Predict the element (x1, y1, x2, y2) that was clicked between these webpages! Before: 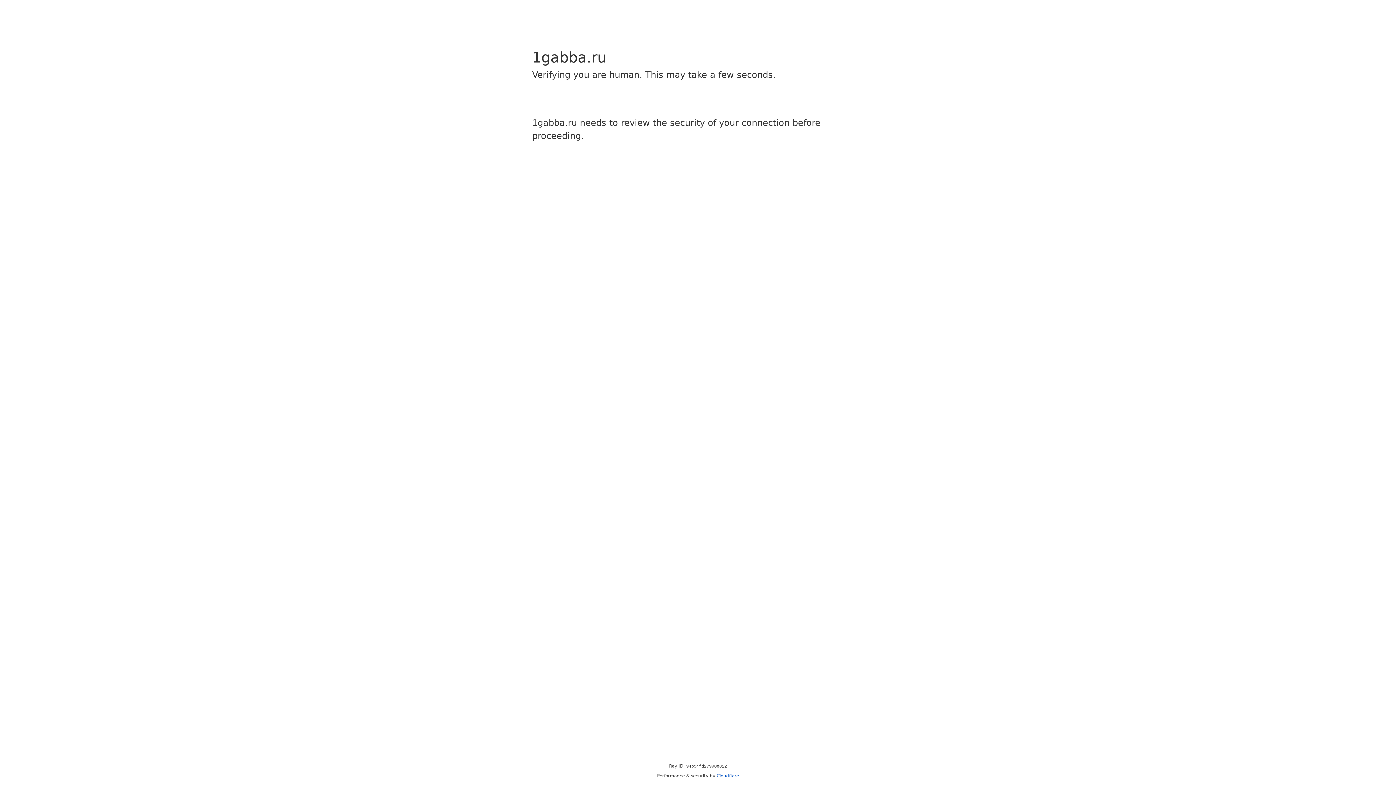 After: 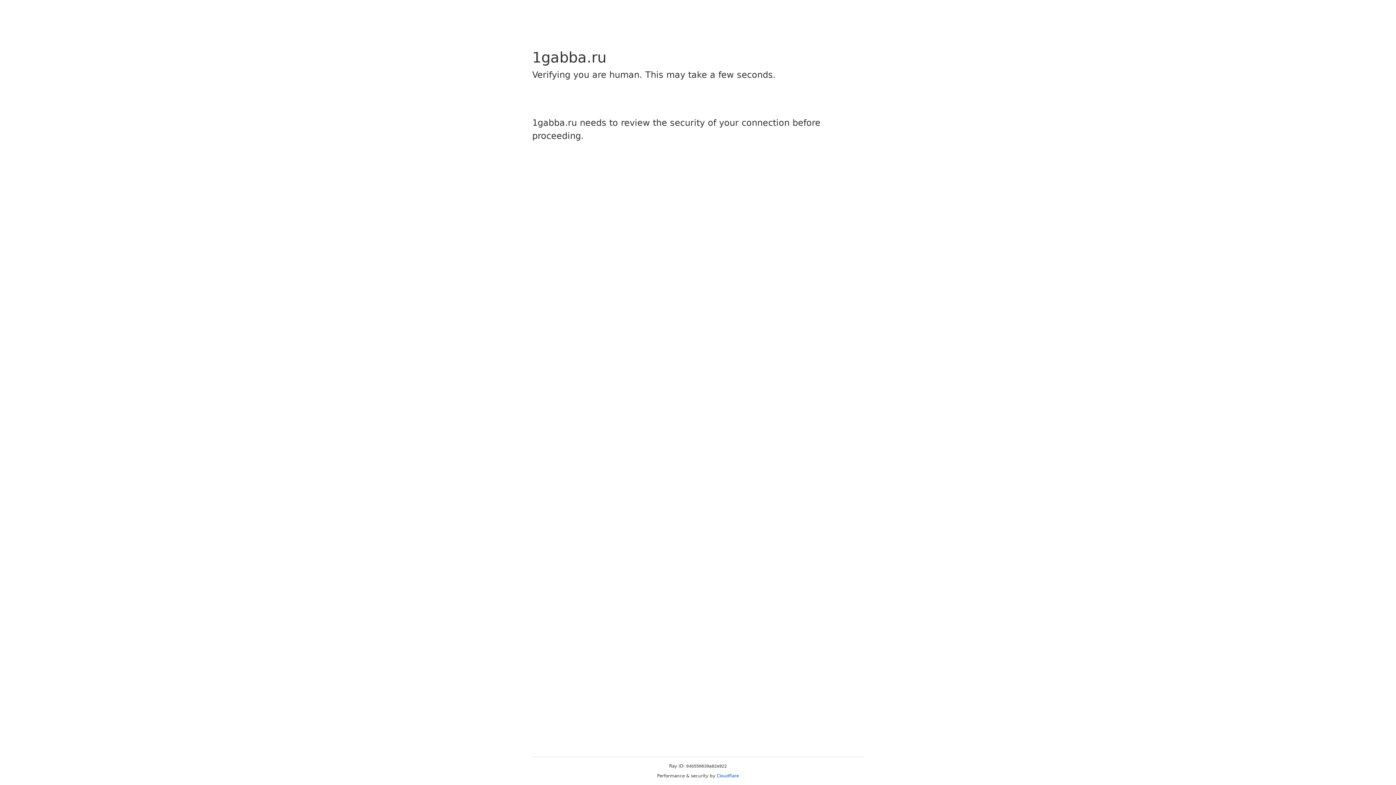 Action: bbox: (716, 773, 739, 778) label: Cloudflare